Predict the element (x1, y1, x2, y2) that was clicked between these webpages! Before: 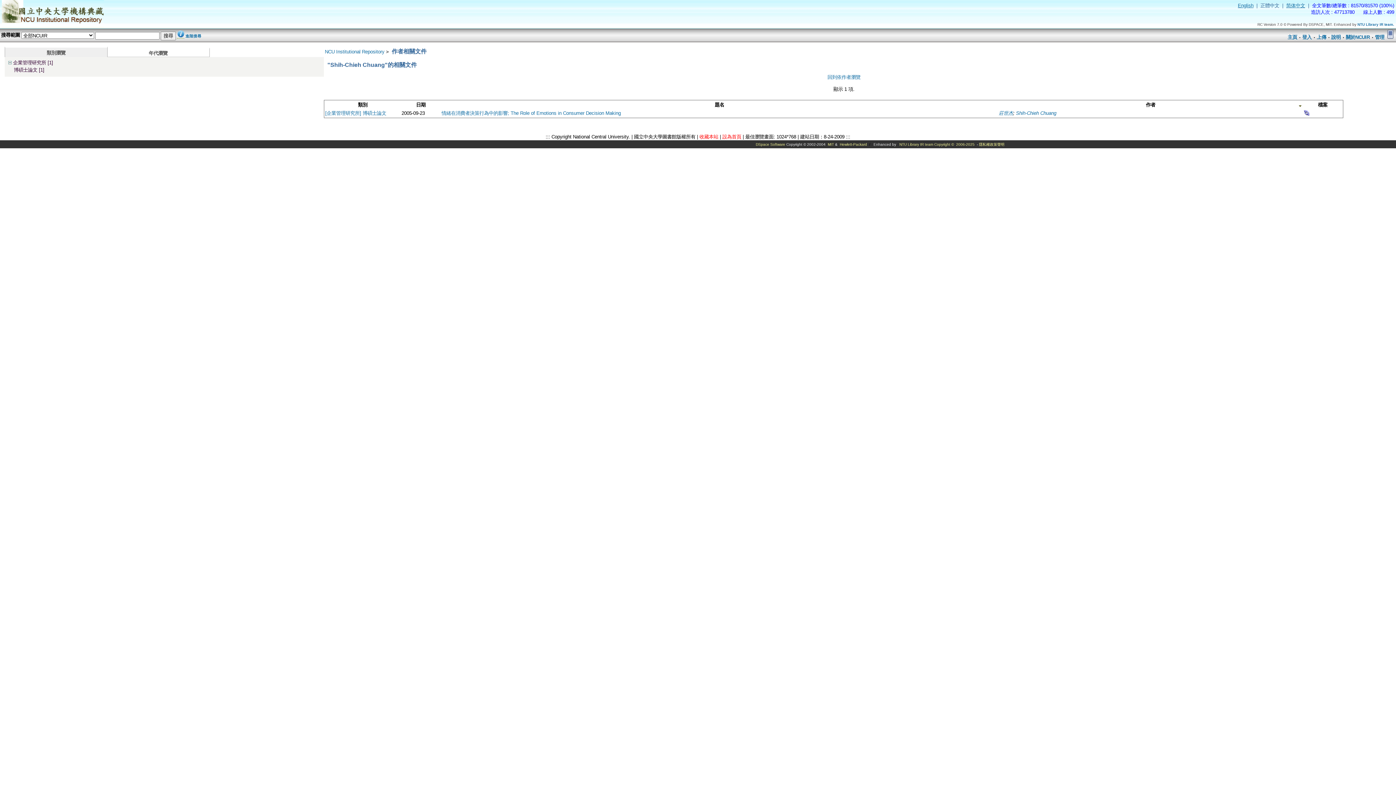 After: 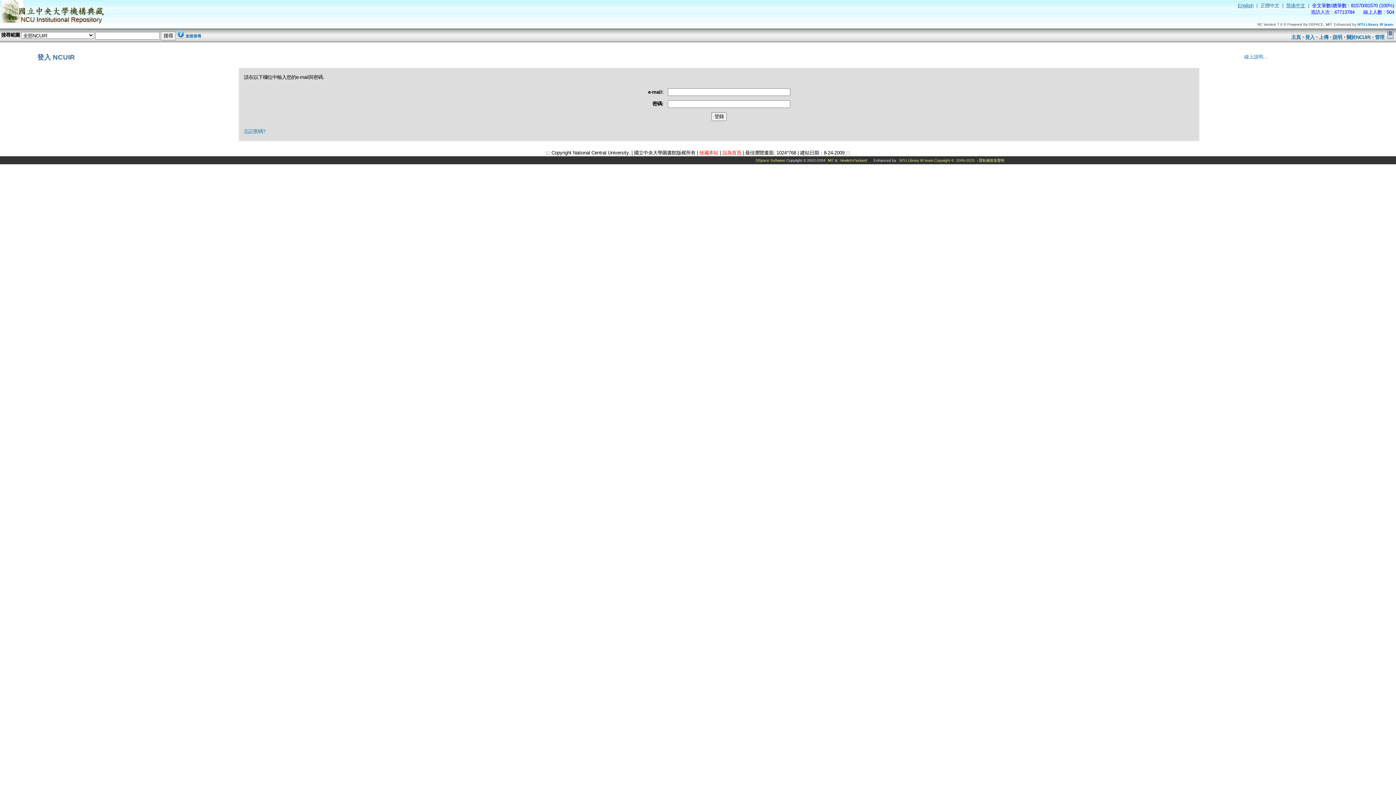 Action: label: 管理 bbox: (1375, 34, 1384, 40)